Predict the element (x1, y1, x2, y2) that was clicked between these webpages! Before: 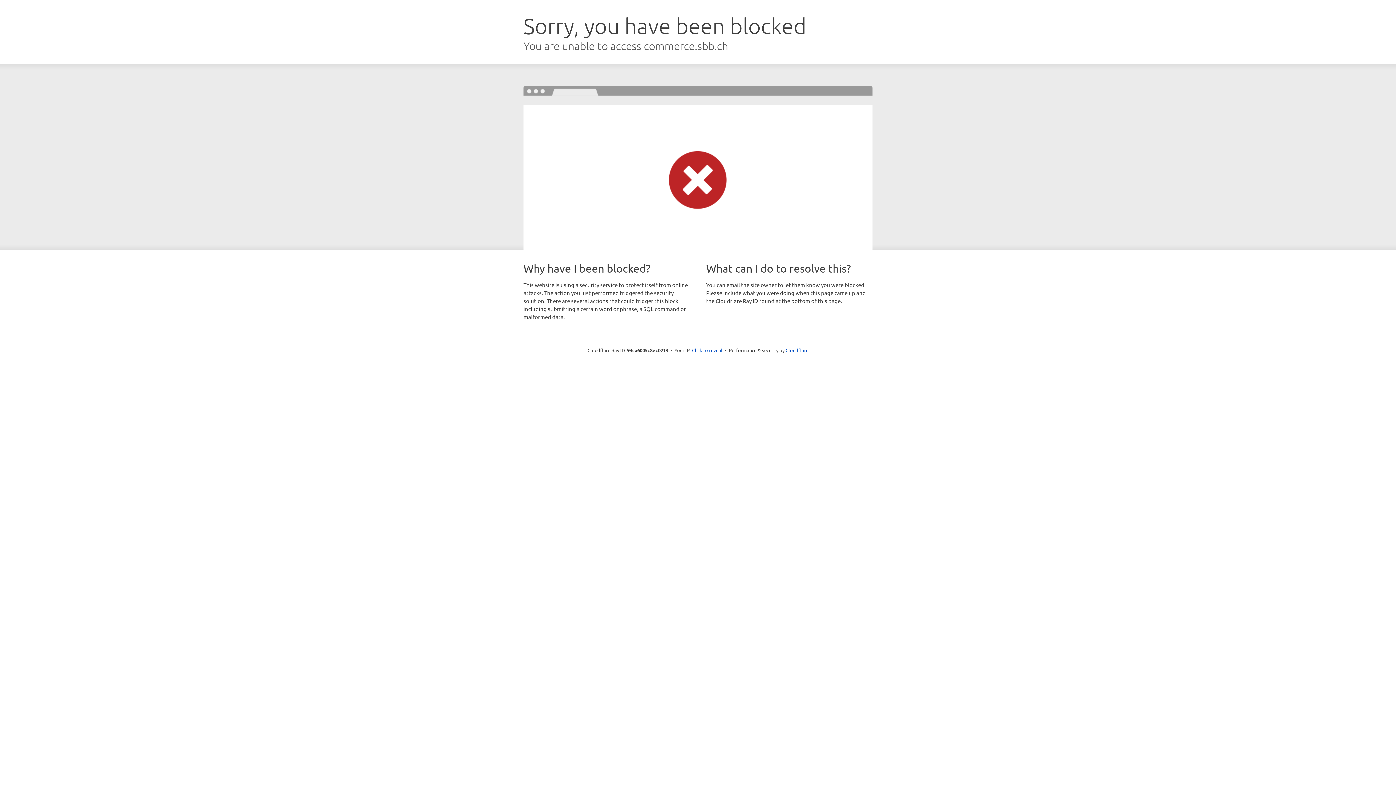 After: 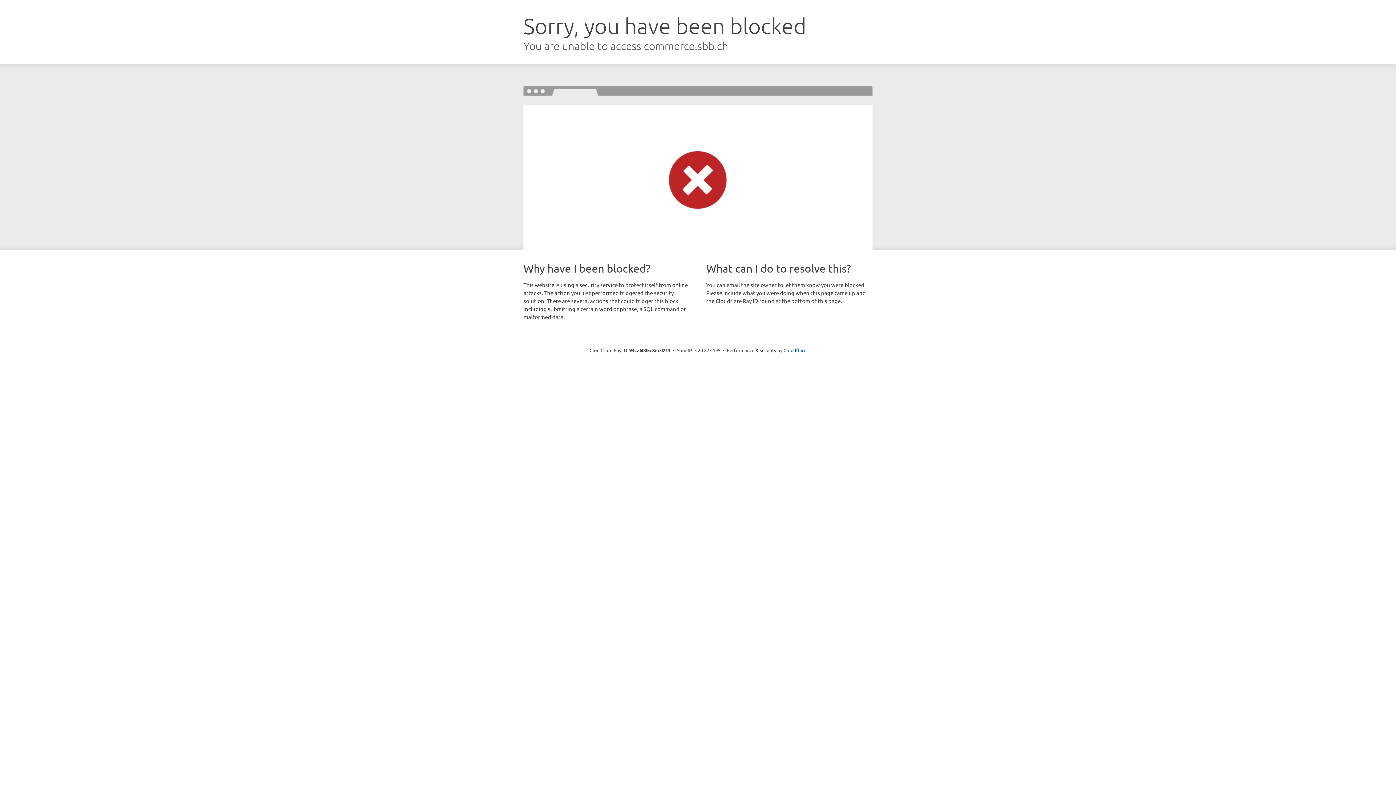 Action: label: Click to reveal bbox: (692, 346, 722, 353)